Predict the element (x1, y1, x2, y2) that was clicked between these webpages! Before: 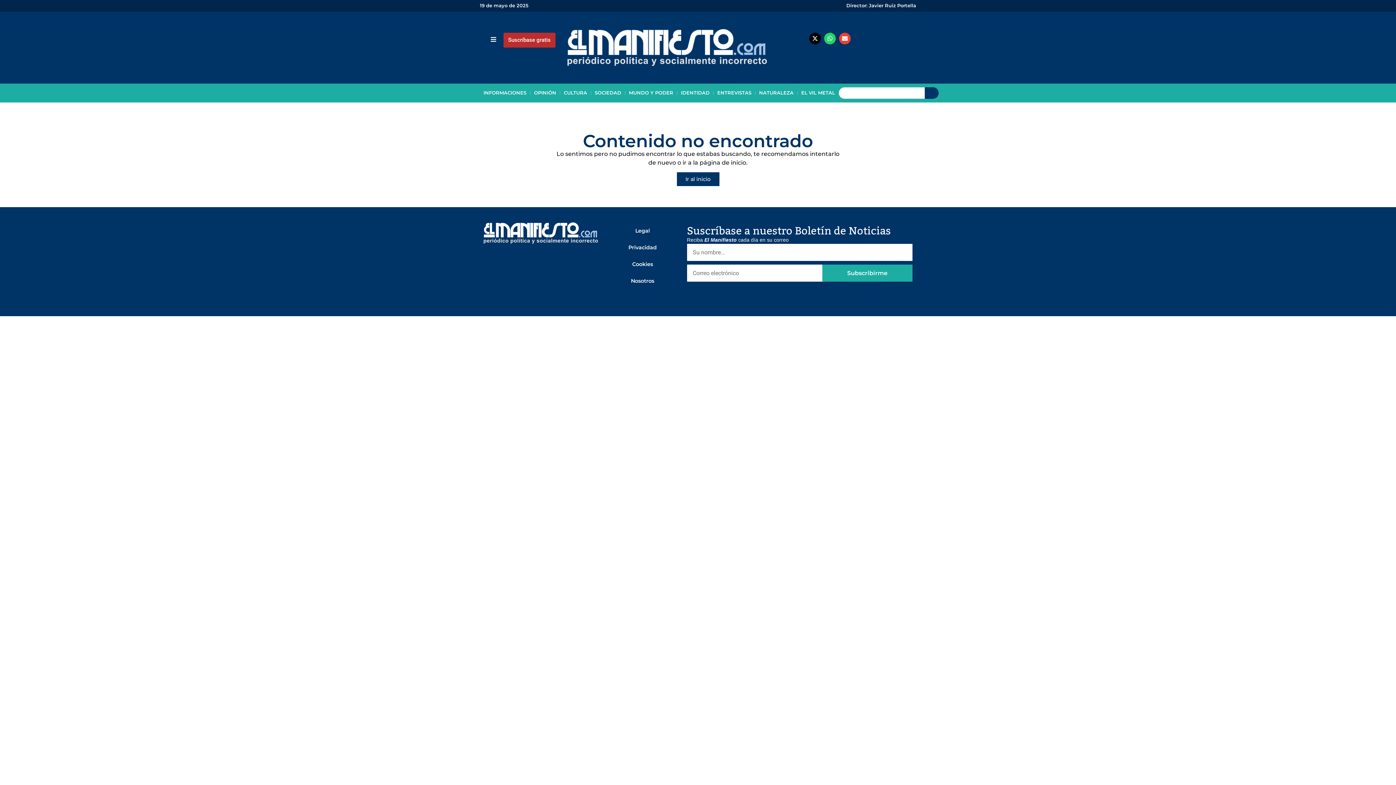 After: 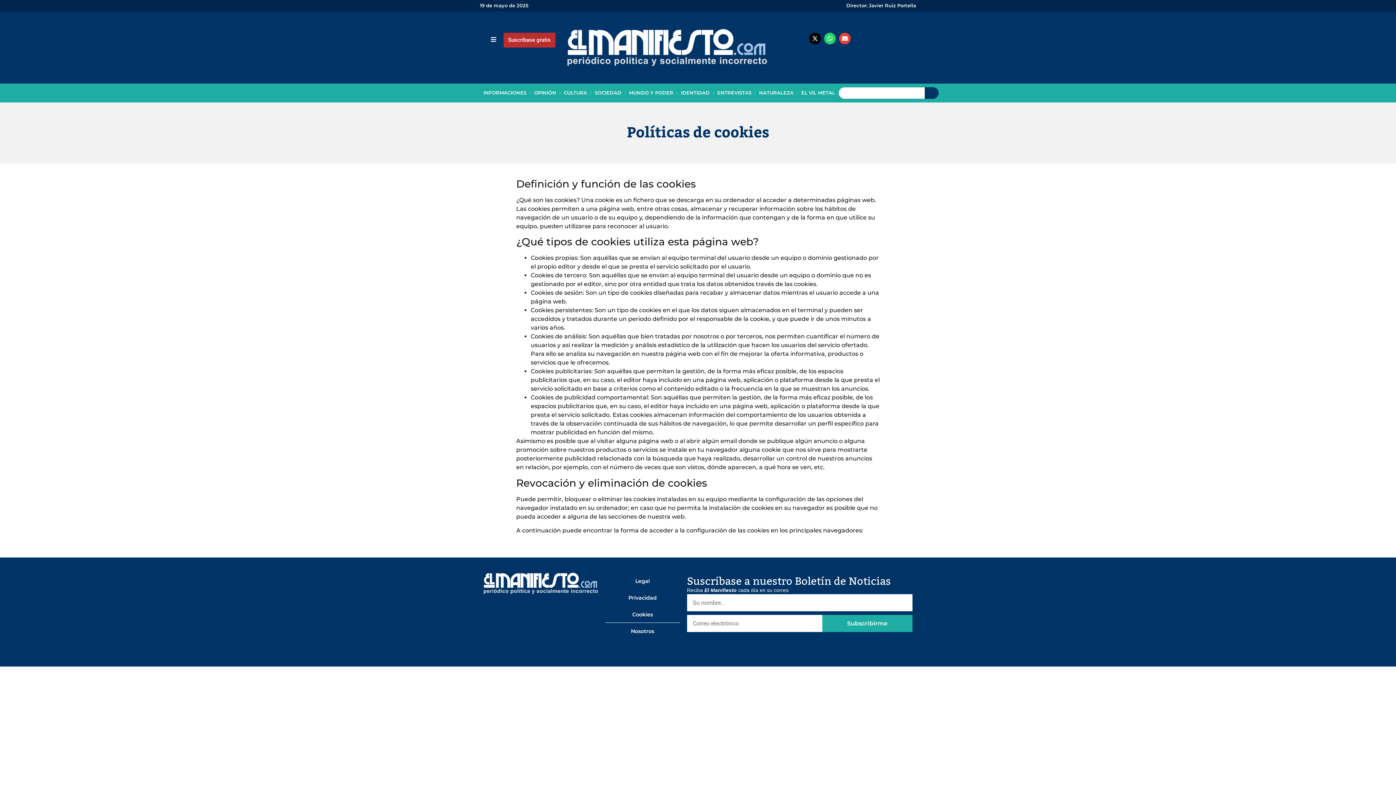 Action: bbox: (605, 256, 679, 272) label: Cookies